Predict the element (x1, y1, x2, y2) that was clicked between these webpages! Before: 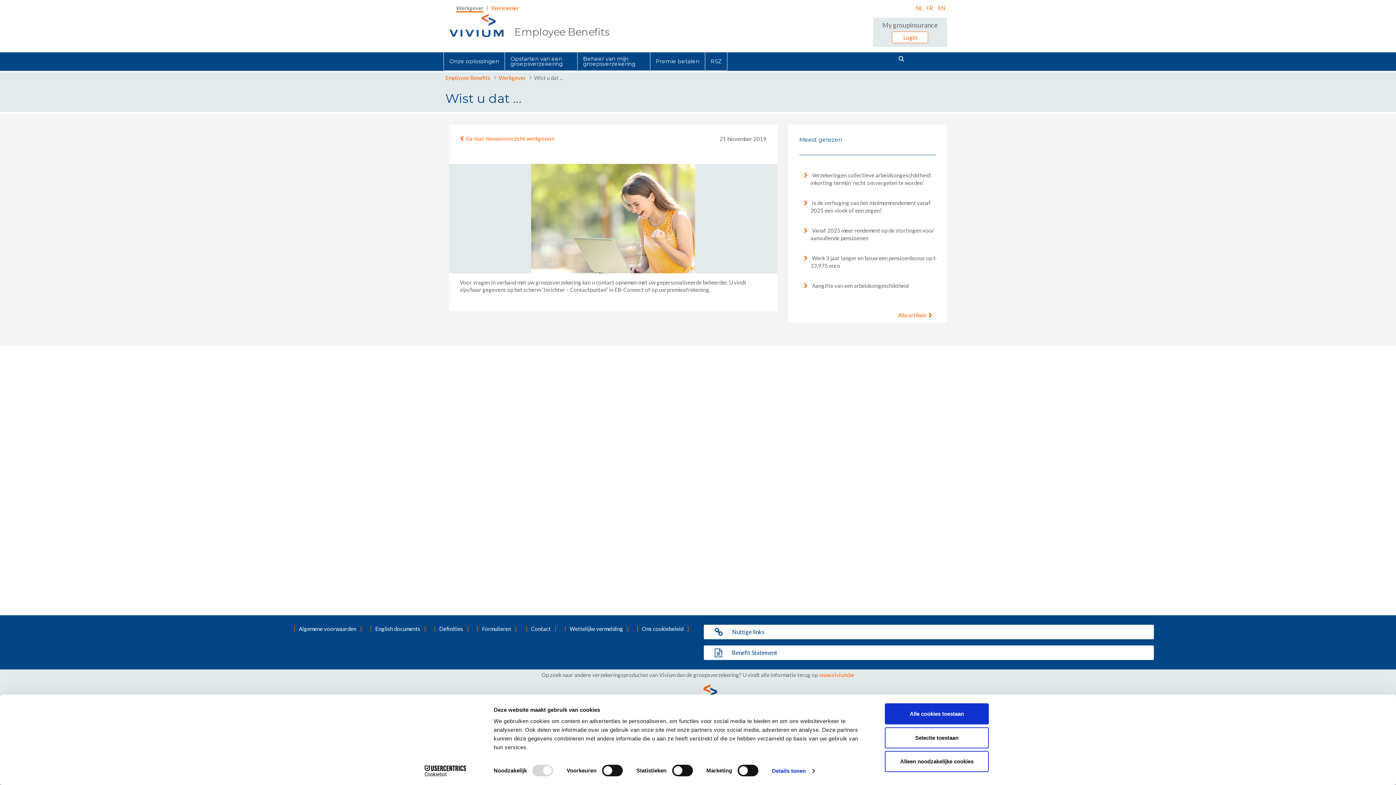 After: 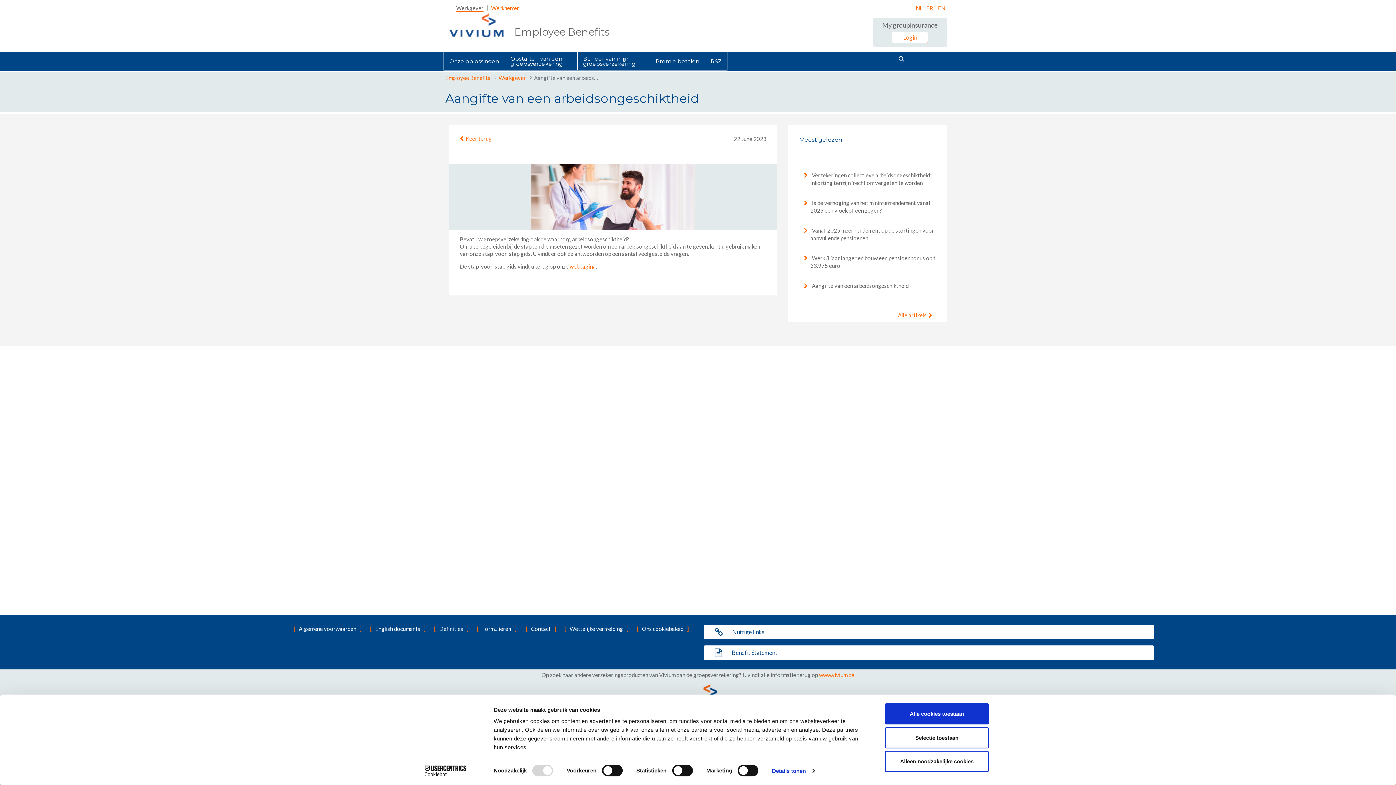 Action: label:  Aangifte van een arbeidsongeschiktheid bbox: (811, 282, 908, 289)